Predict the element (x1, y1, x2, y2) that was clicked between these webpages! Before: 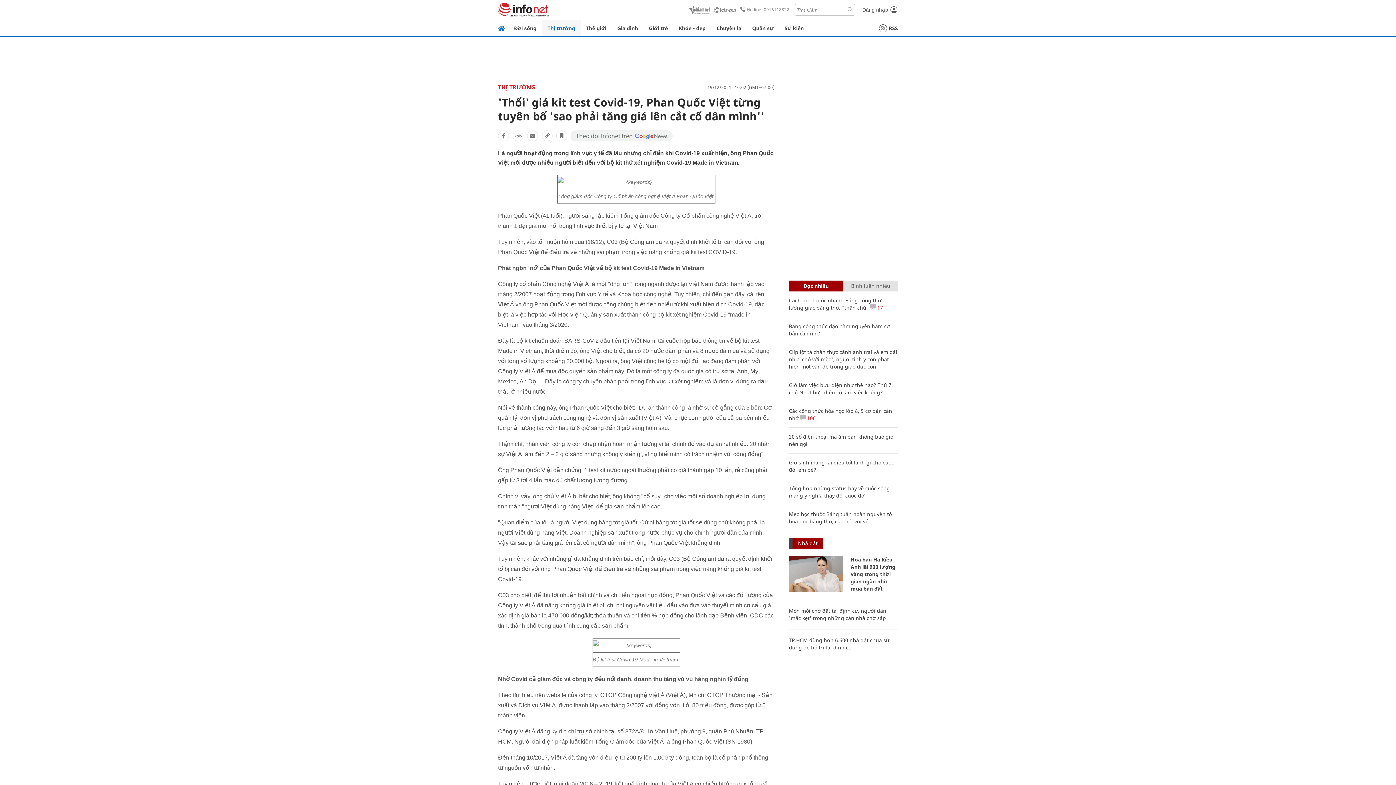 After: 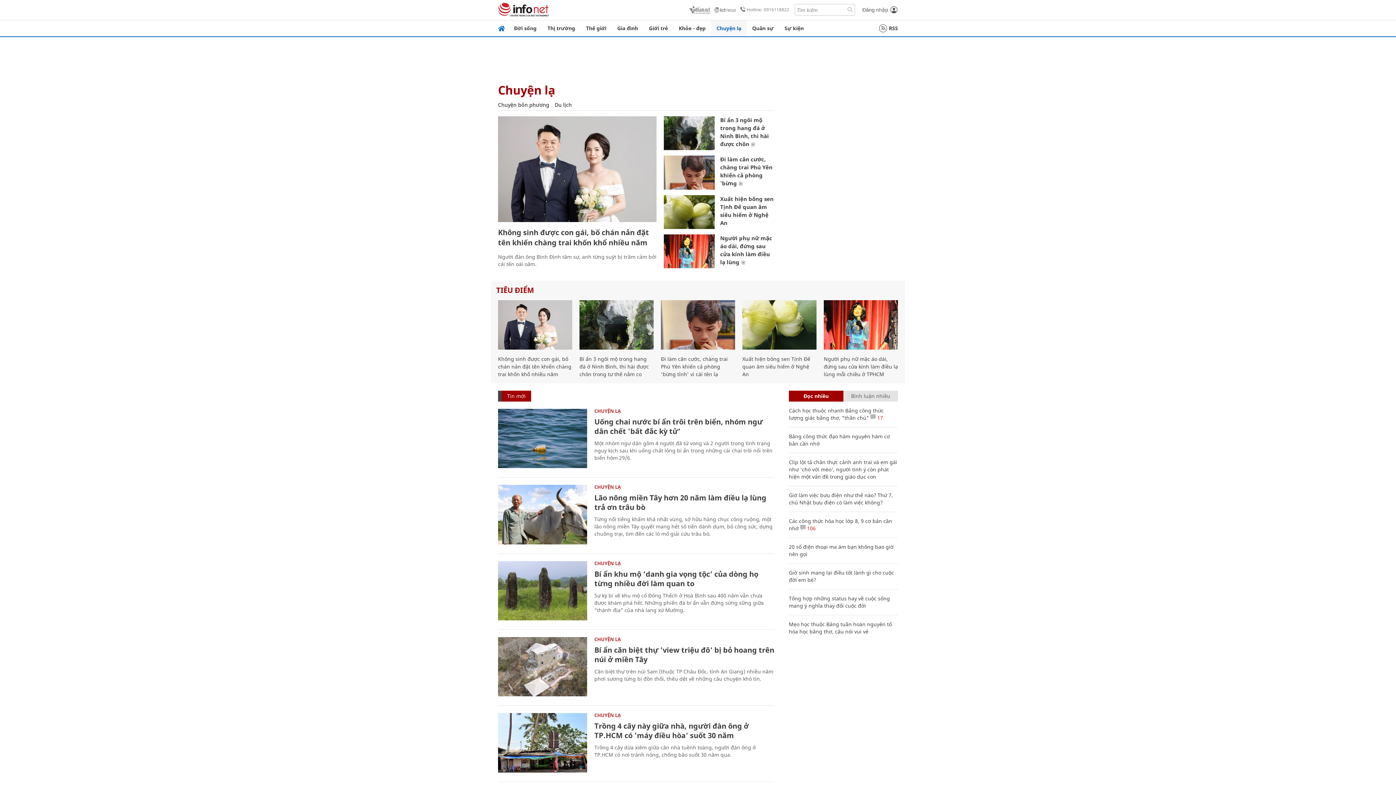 Action: label: Chuyện lạ bbox: (711, 20, 746, 36)